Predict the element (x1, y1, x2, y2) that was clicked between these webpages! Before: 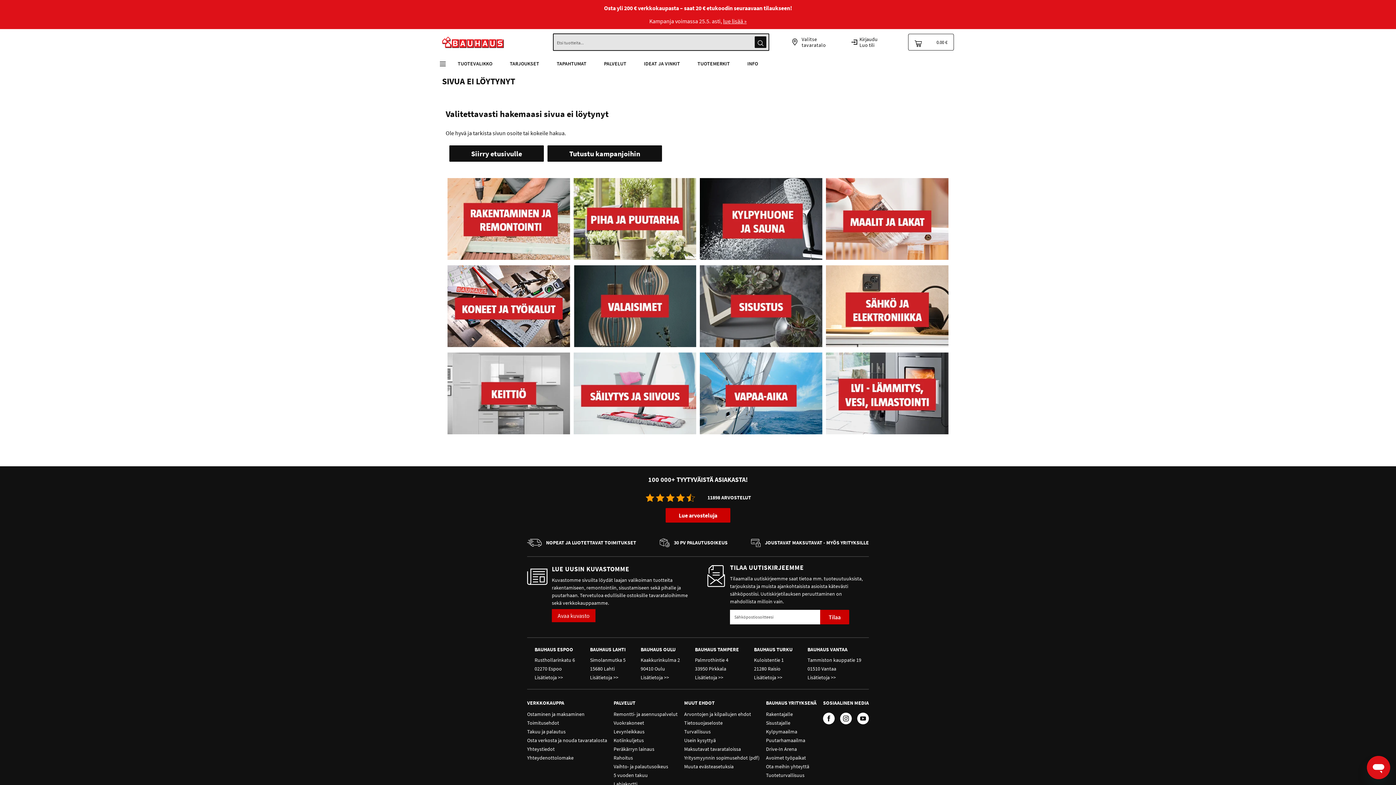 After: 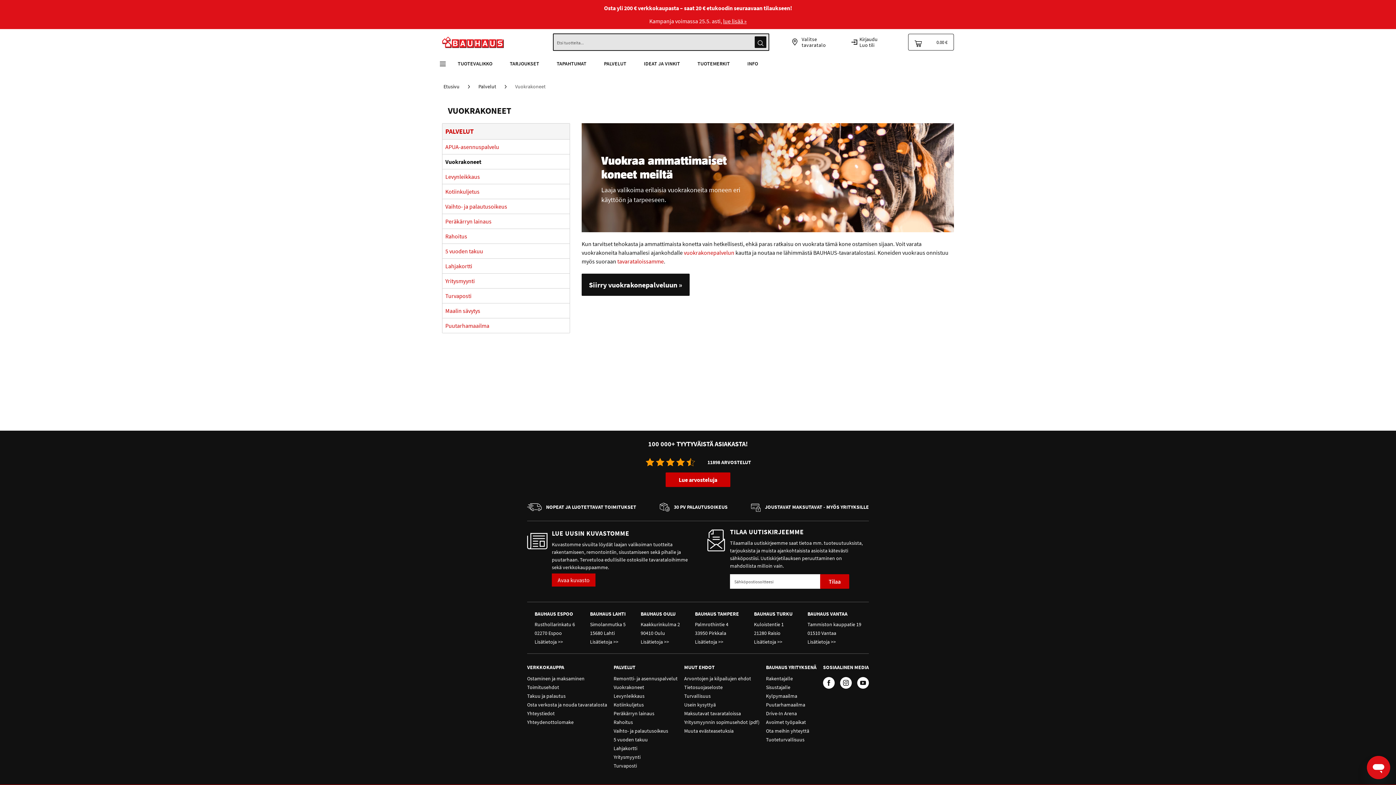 Action: label: Vuokrakoneet bbox: (613, 719, 644, 726)